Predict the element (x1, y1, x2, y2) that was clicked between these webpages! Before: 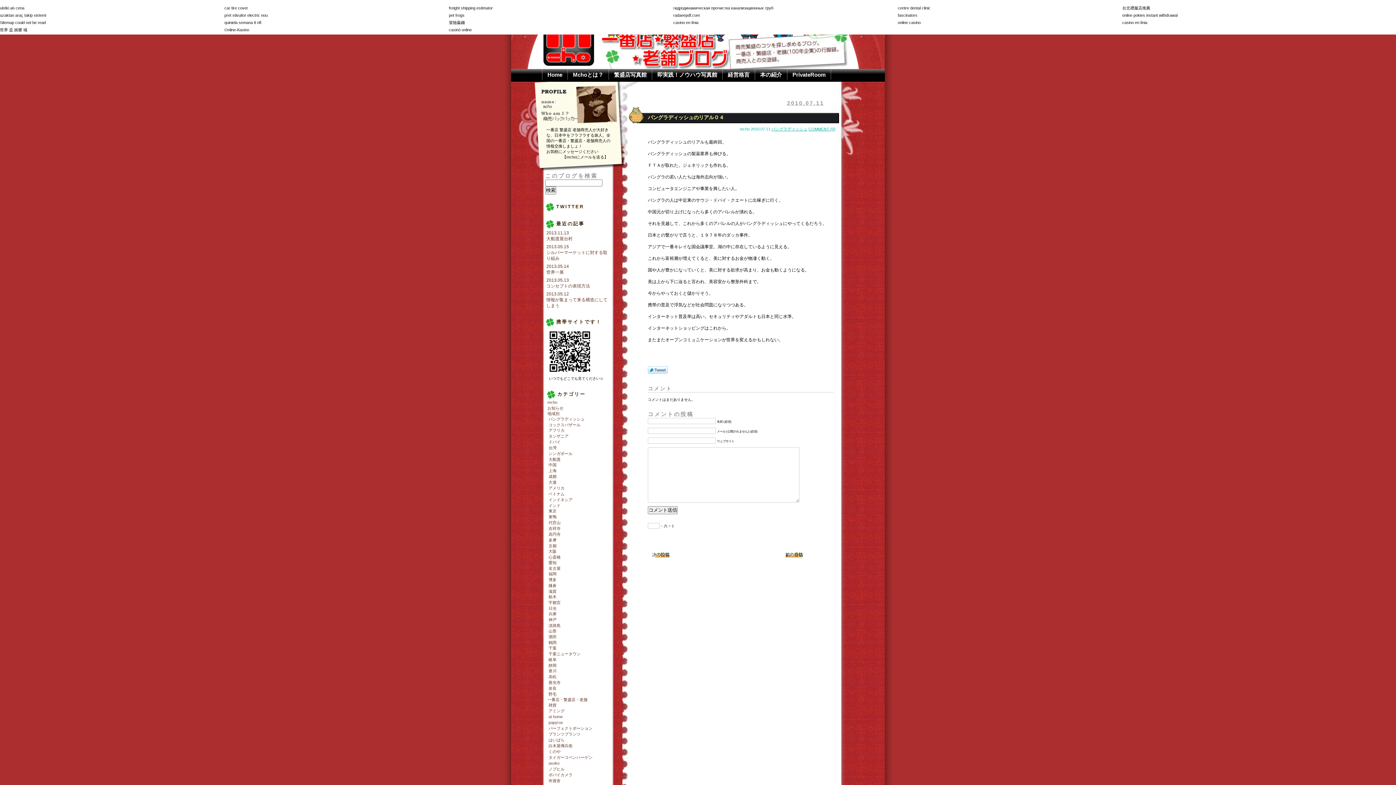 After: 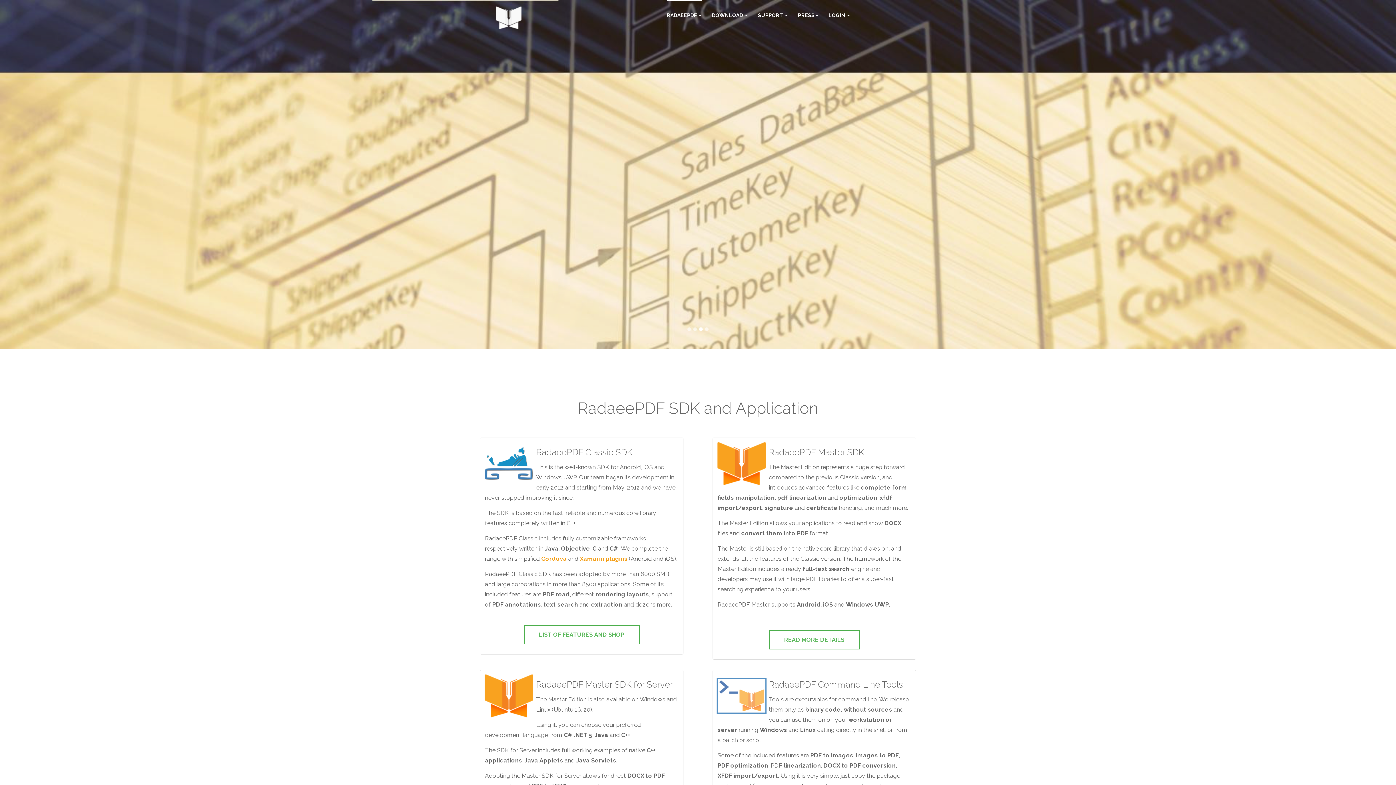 Action: bbox: (673, 13, 700, 17) label: radaeepdf.com